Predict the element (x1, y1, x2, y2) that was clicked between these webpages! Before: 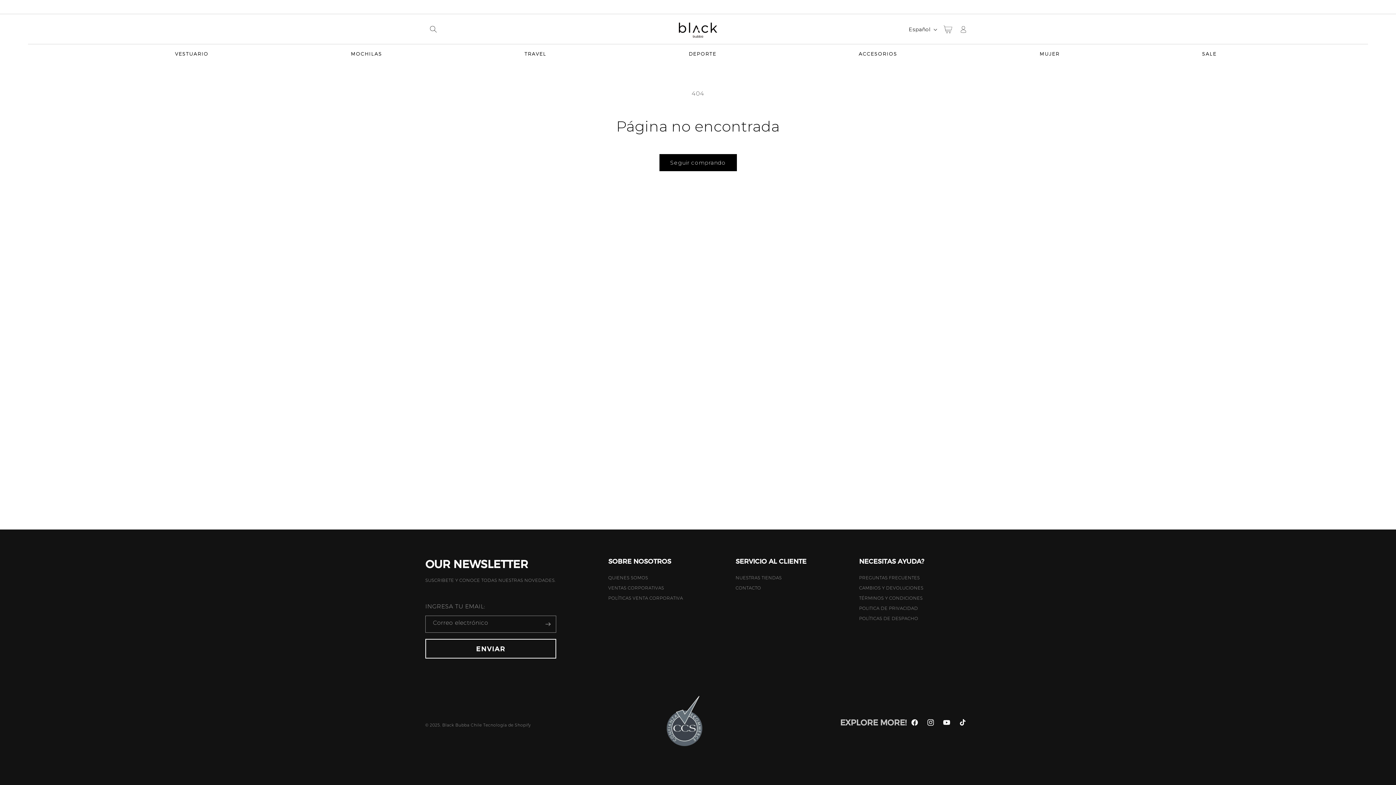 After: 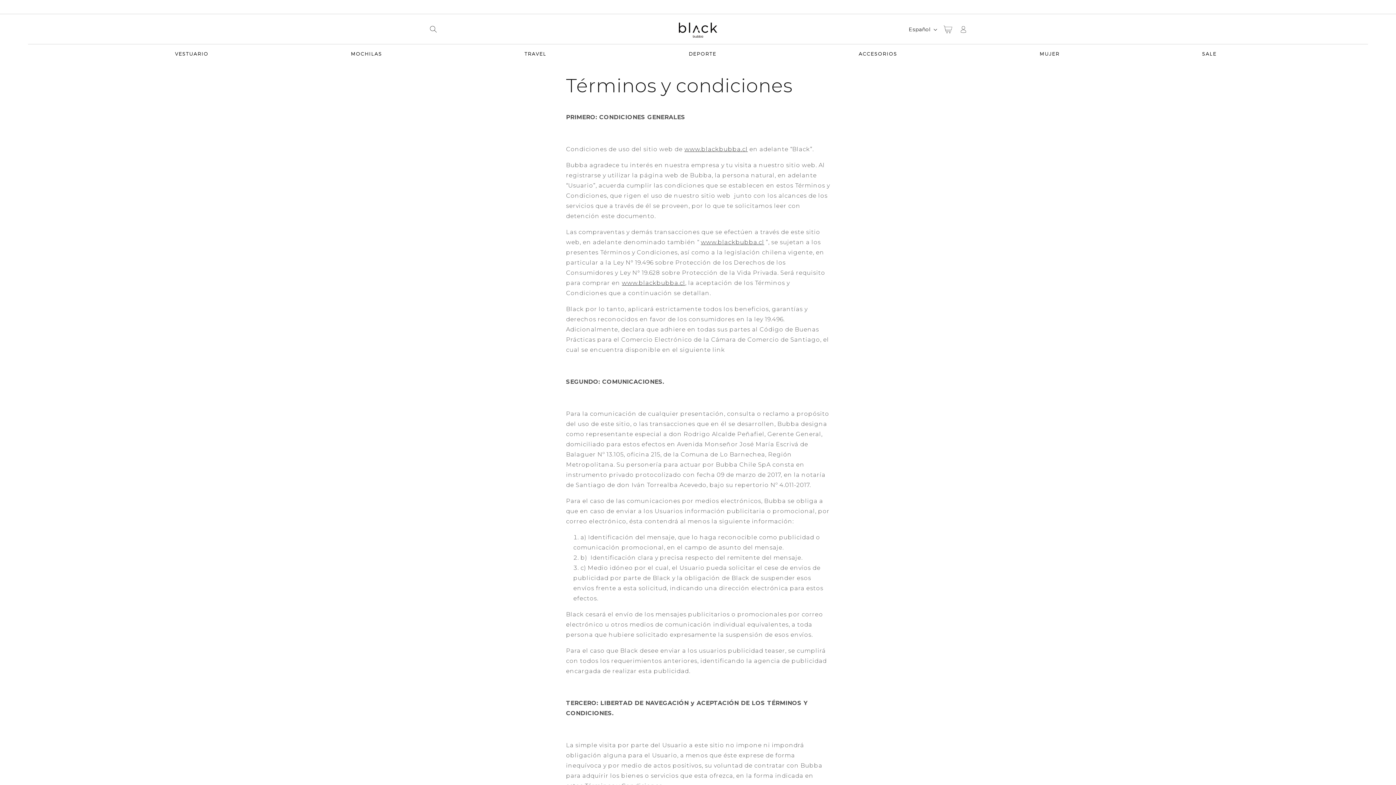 Action: label: TÉRMINOS Y CONDICIONES bbox: (859, 594, 923, 602)